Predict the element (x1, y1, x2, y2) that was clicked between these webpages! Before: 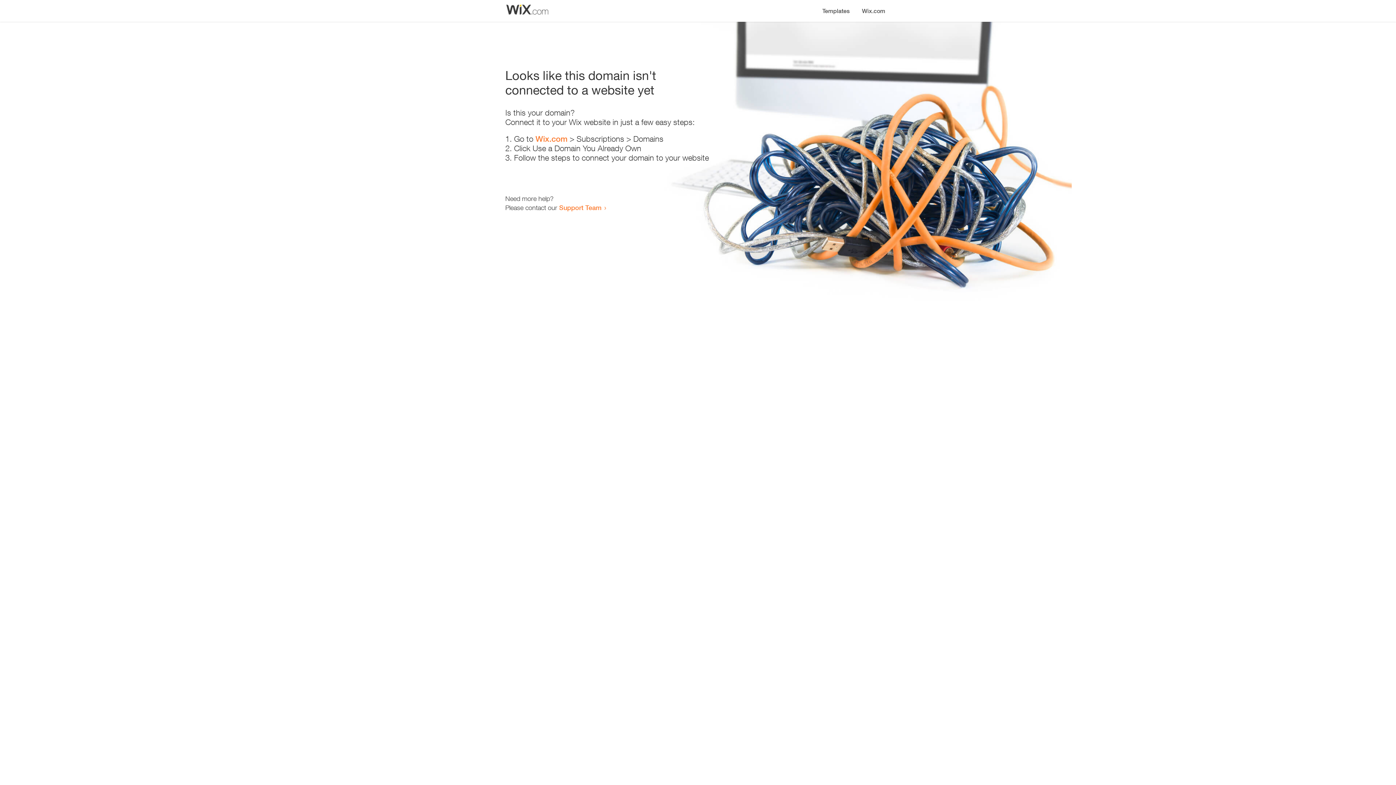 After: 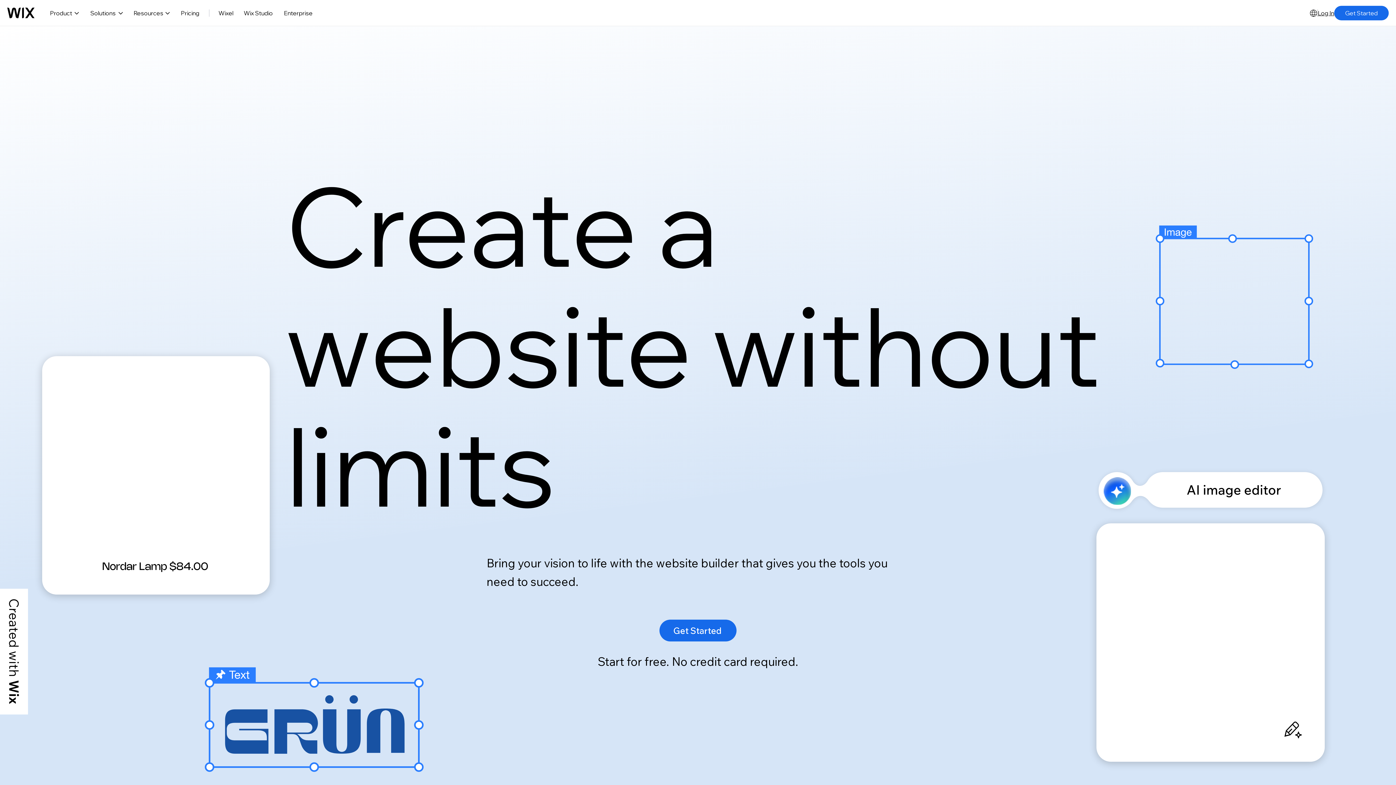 Action: label: Wix.com bbox: (856, 0, 890, 14)